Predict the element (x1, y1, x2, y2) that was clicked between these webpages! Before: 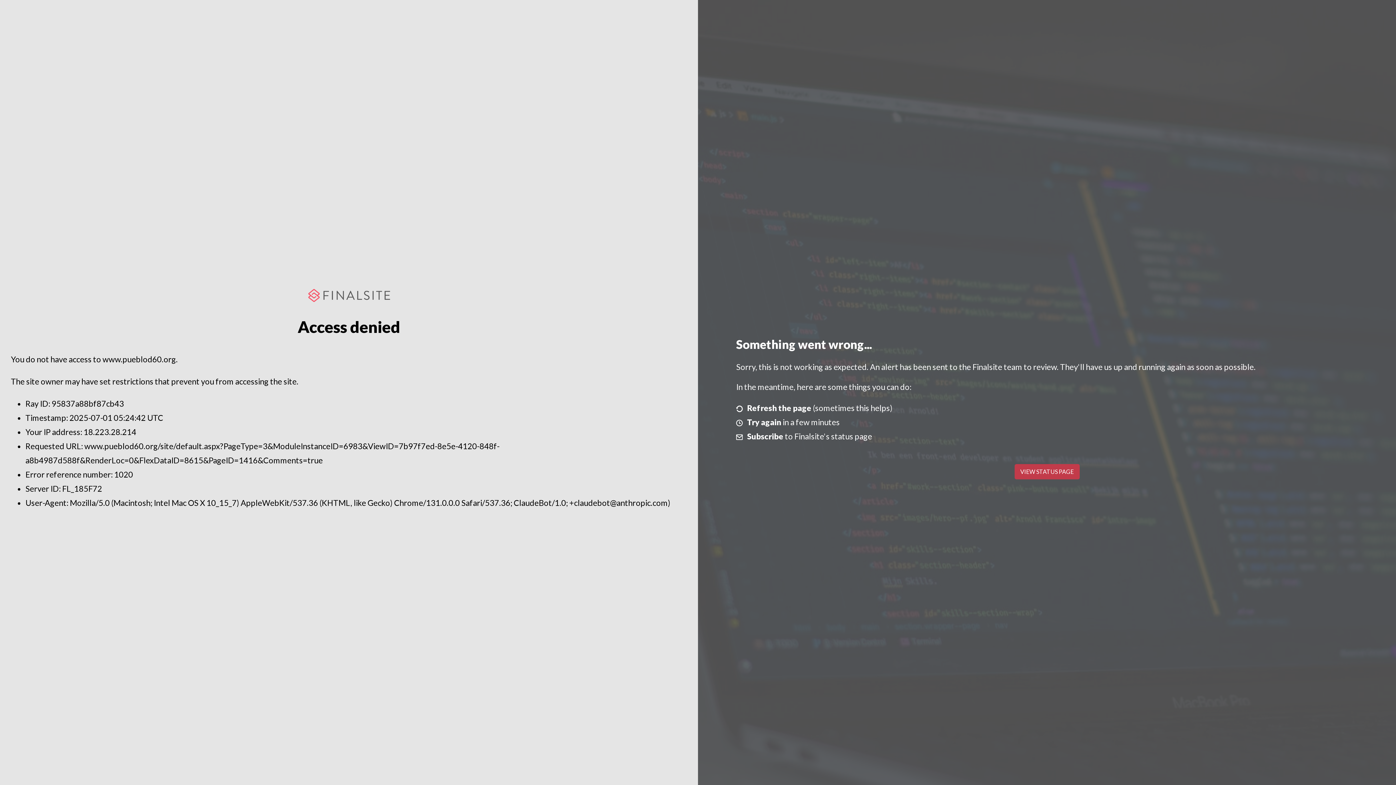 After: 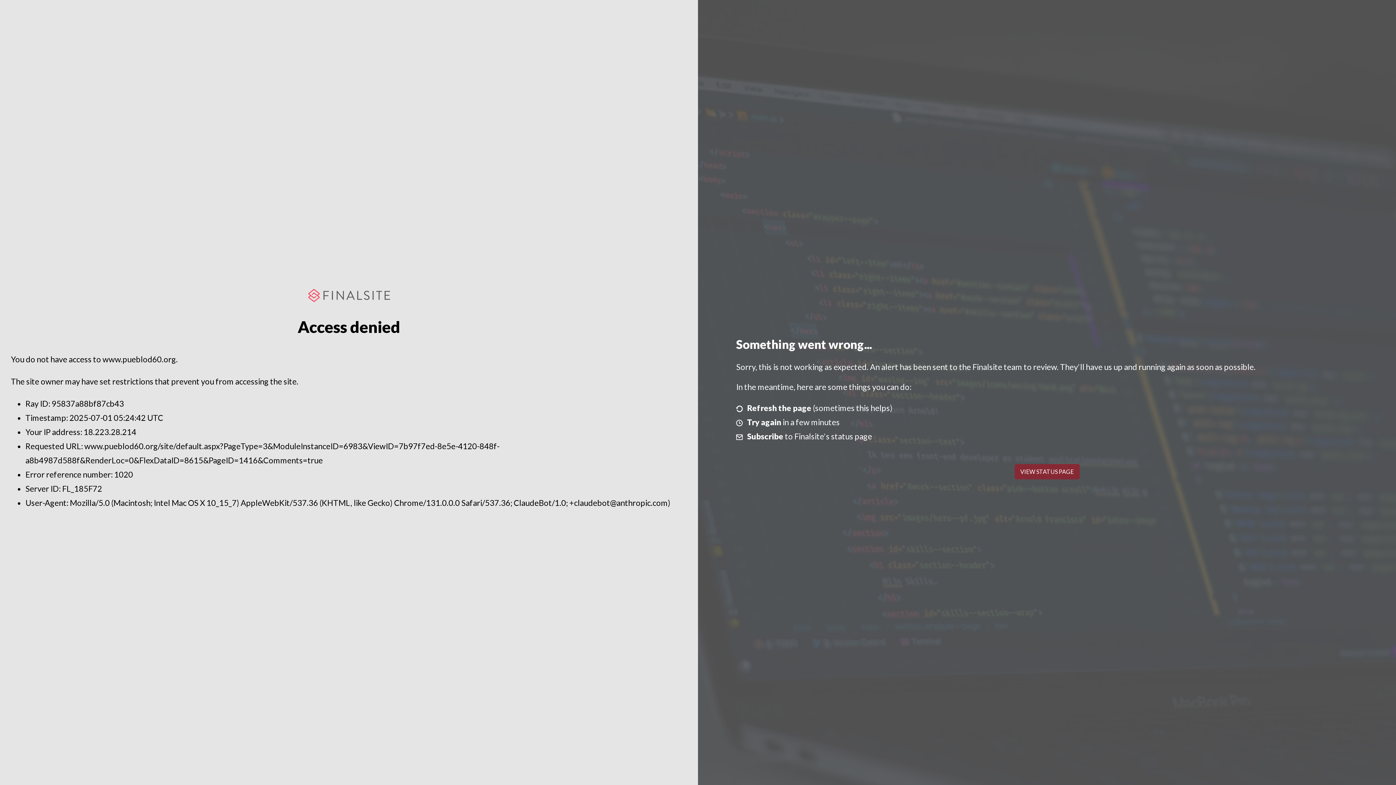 Action: label: VIEW STATUS PAGE bbox: (1014, 464, 1079, 479)